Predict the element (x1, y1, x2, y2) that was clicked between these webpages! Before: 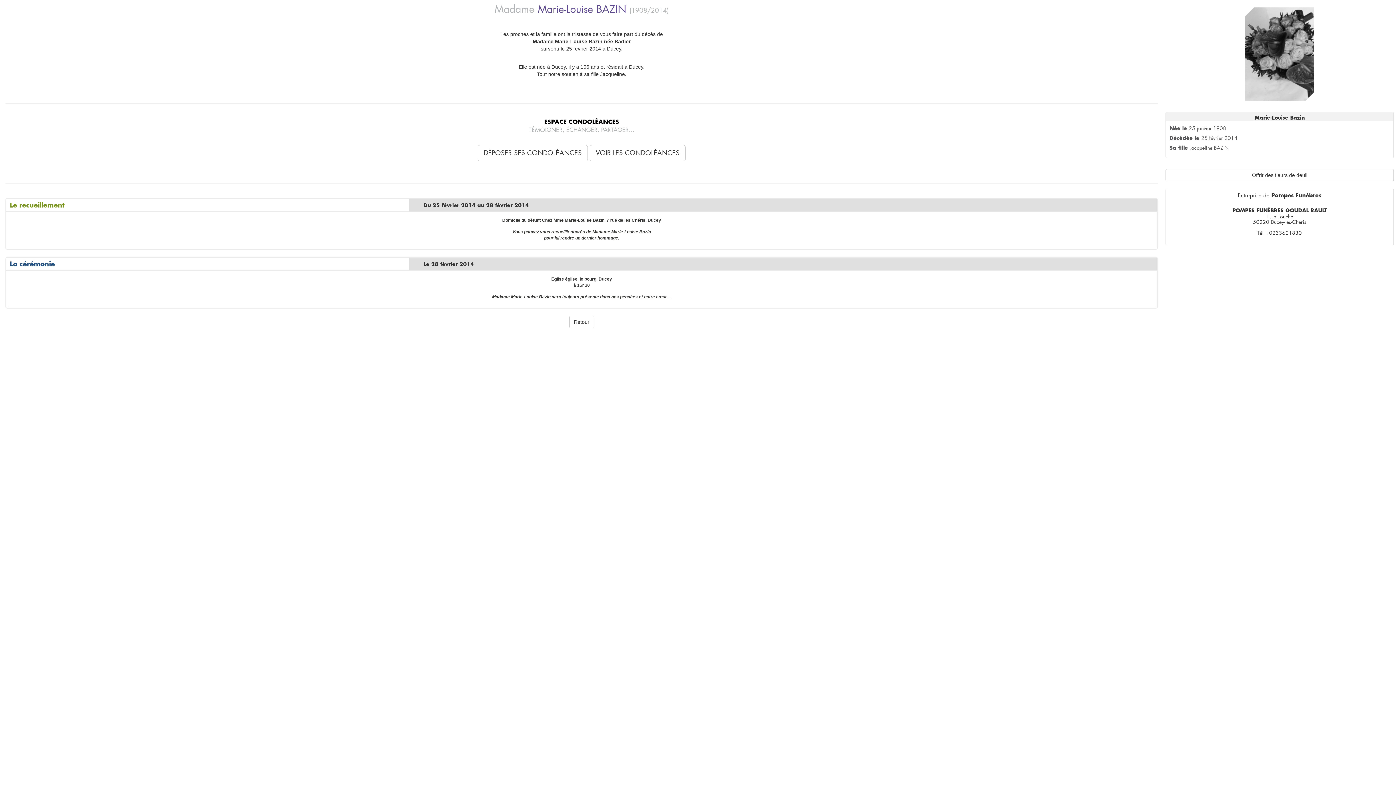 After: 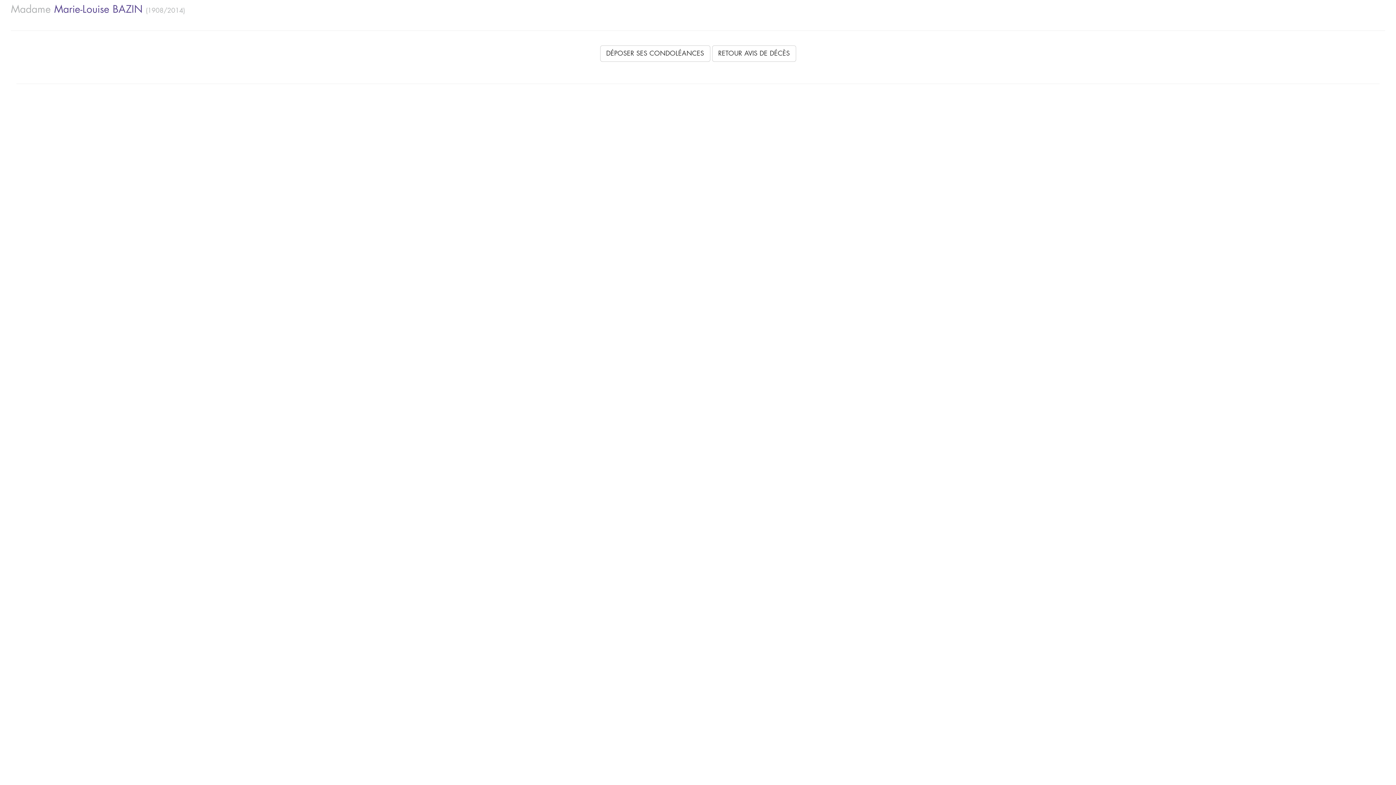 Action: label: VOIR LES CONDOLÉANCES bbox: (589, 145, 685, 161)